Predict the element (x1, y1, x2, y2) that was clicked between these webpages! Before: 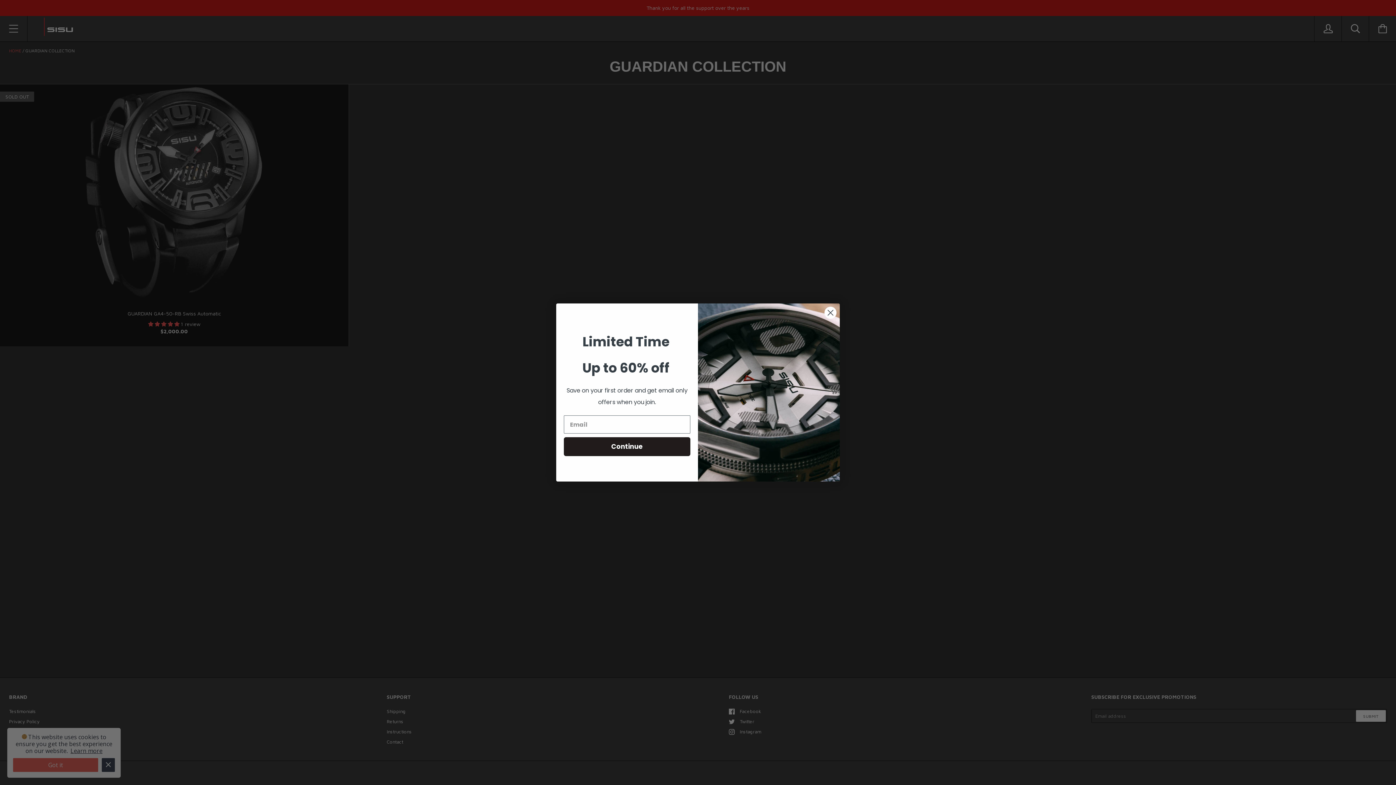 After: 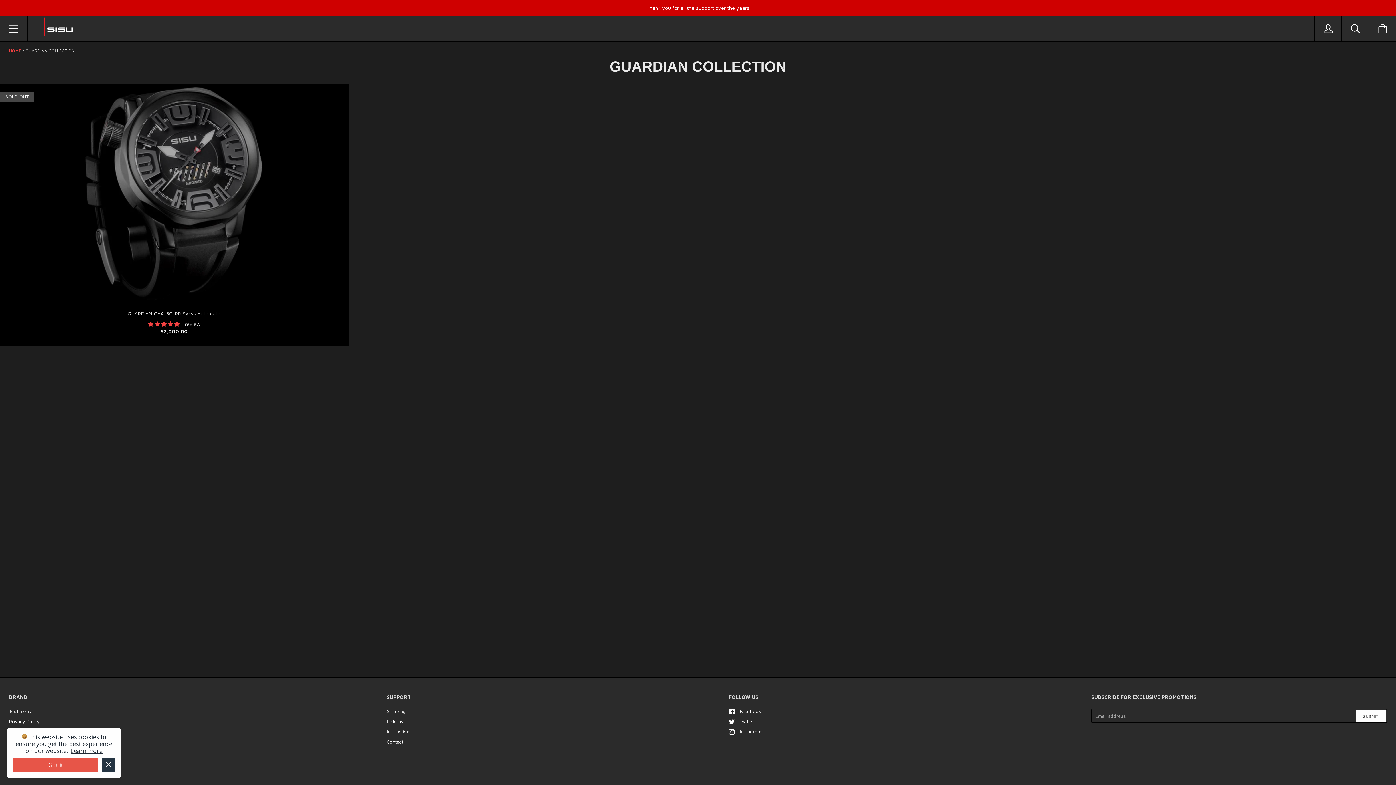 Action: label: Close dialog bbox: (824, 325, 837, 338)